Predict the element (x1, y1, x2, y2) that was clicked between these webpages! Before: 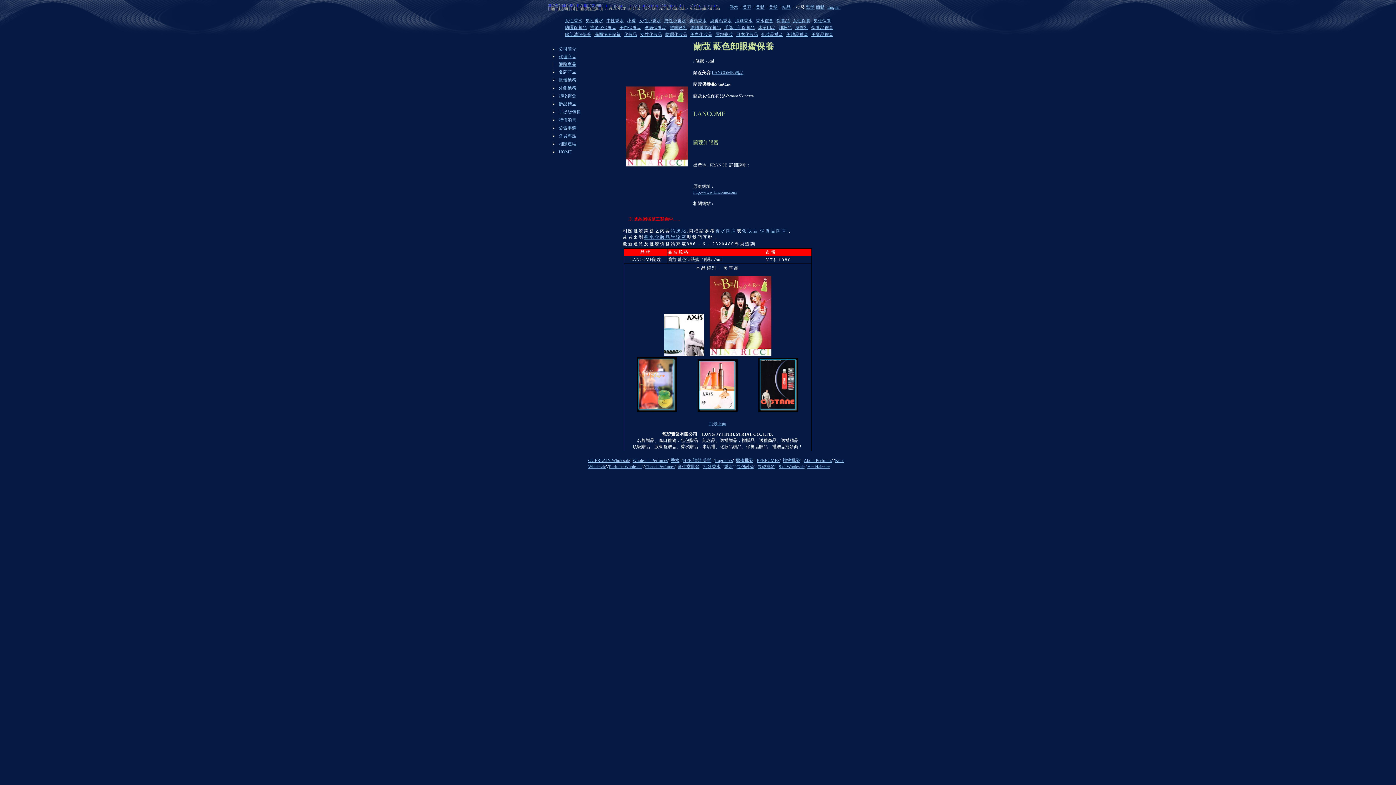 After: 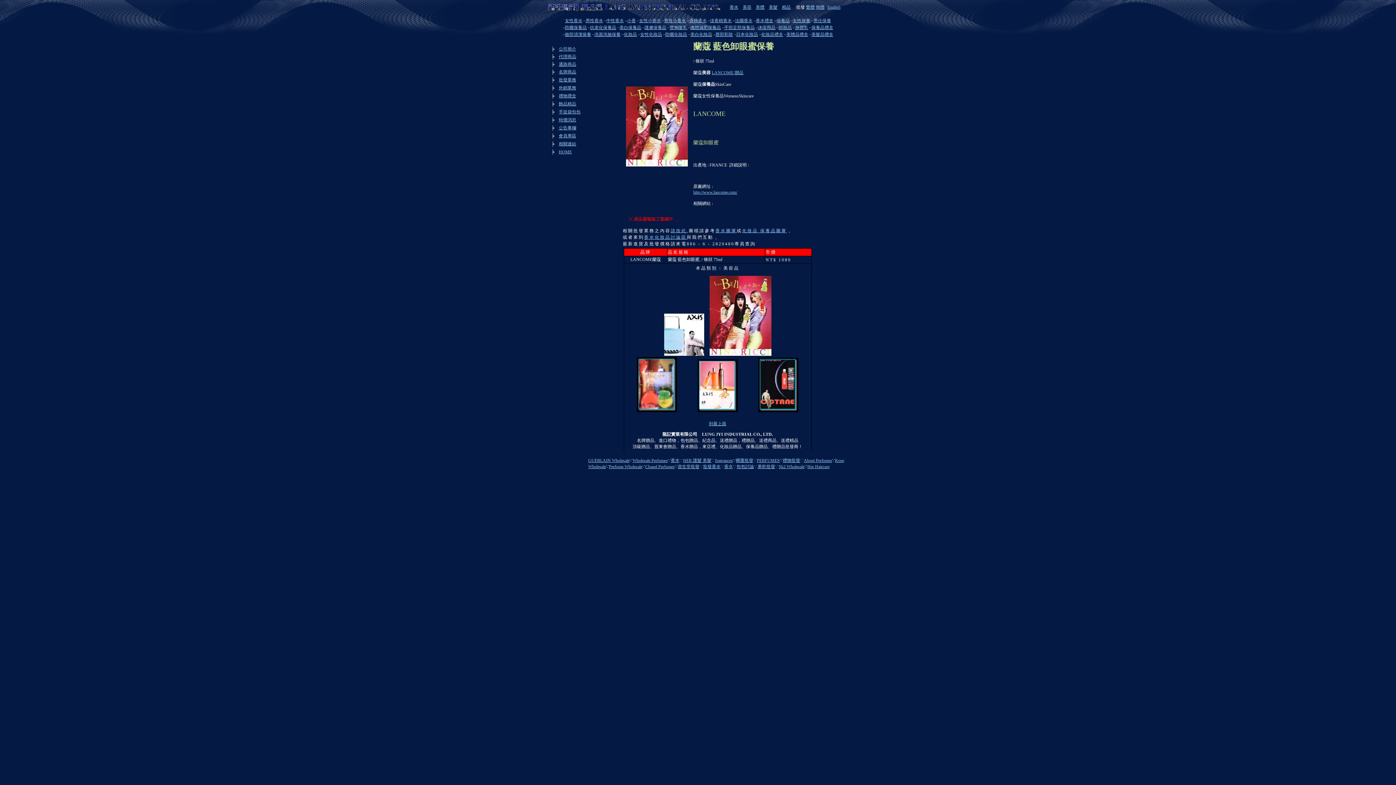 Action: bbox: (715, 458, 733, 463) label: fragrances